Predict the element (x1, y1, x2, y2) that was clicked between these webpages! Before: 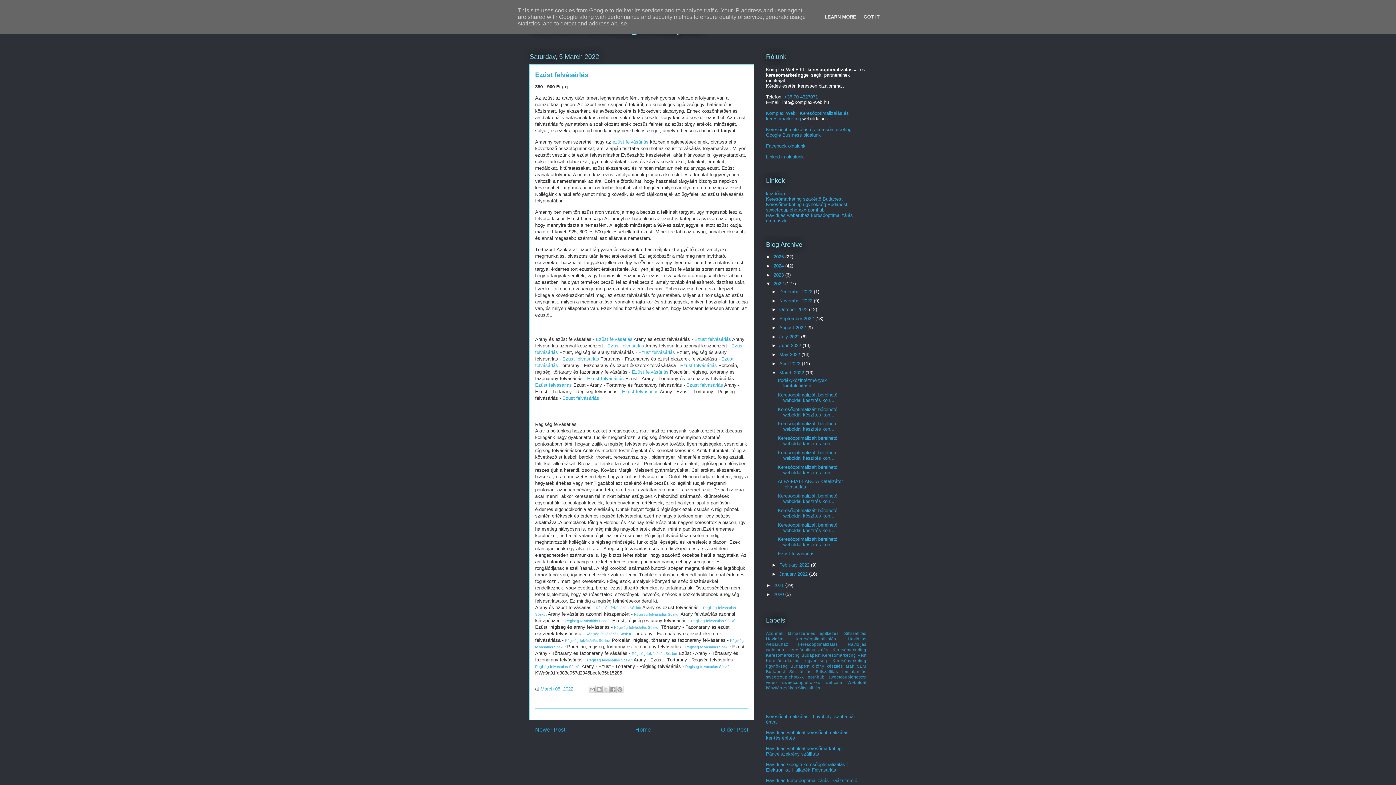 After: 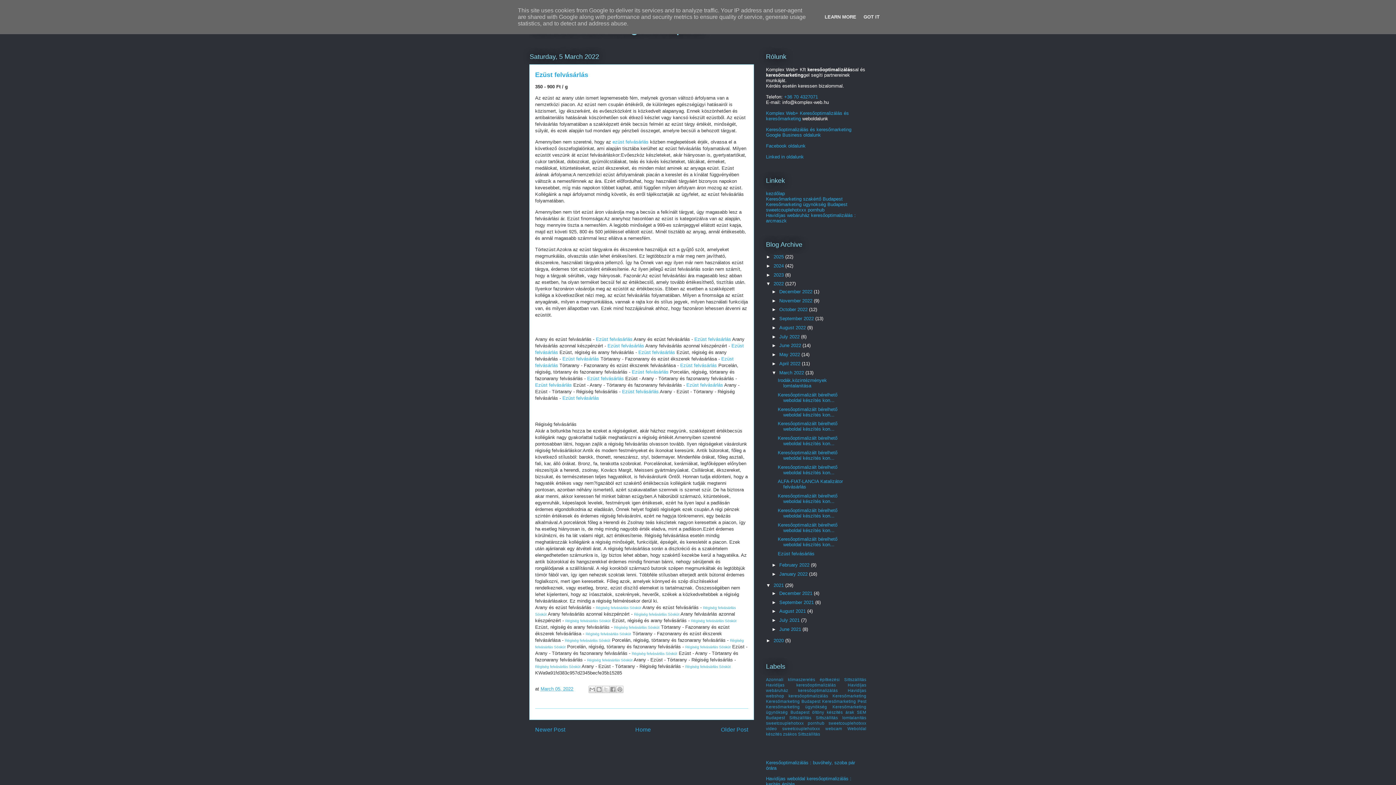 Action: label: ►   bbox: (766, 583, 773, 588)